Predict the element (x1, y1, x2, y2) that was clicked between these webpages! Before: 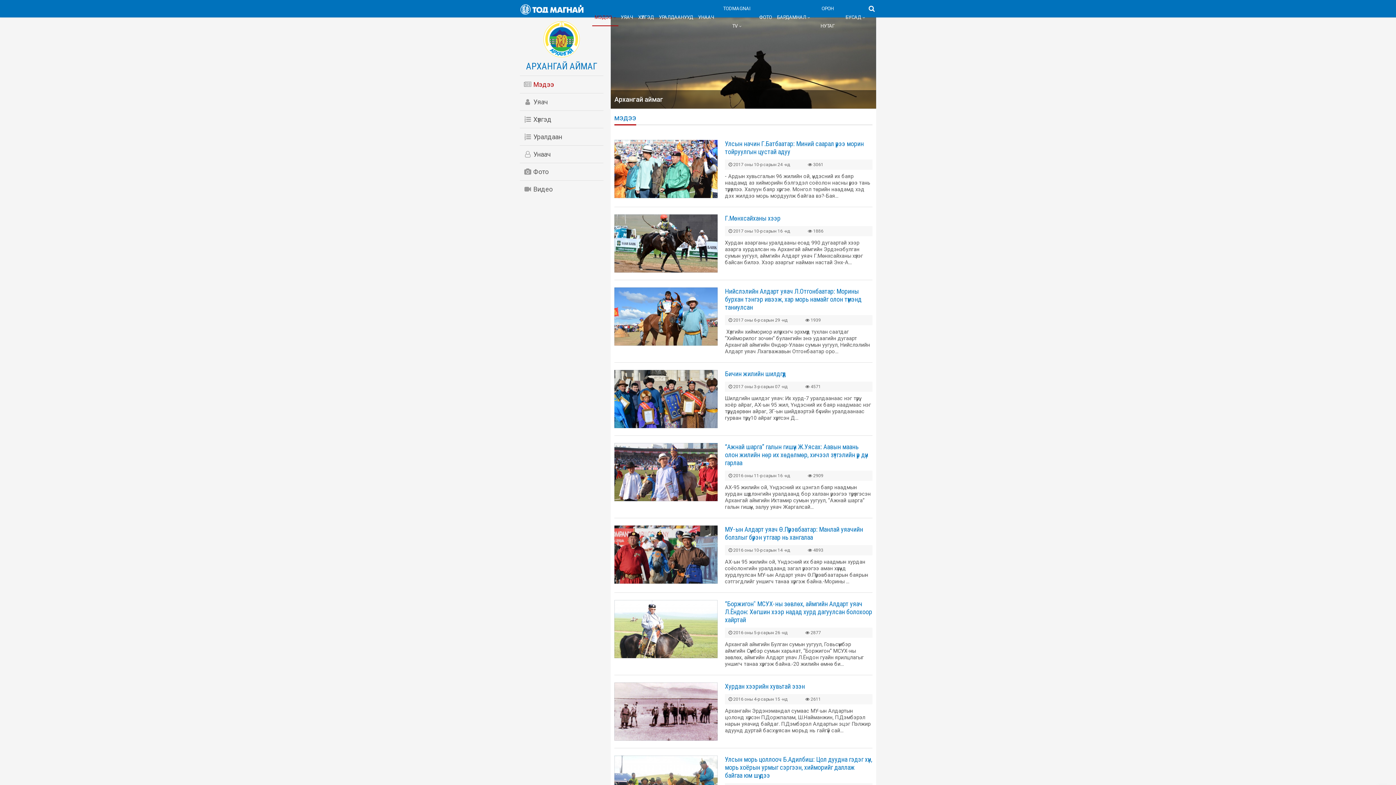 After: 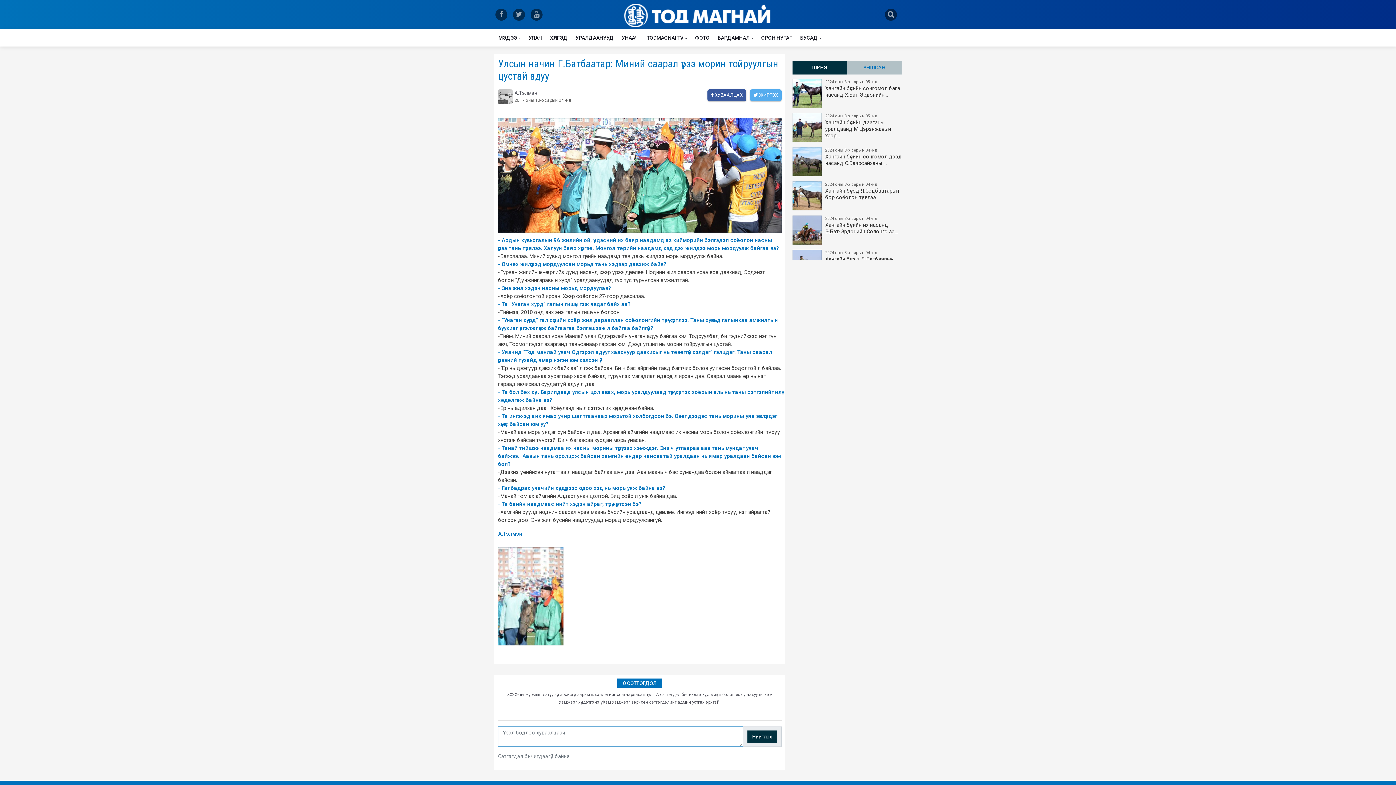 Action: bbox: (725, 140, 872, 156) label: Улсын начин Г.Батбаатар: Миний саарал үрээ морин тойруулгын цустай адуу